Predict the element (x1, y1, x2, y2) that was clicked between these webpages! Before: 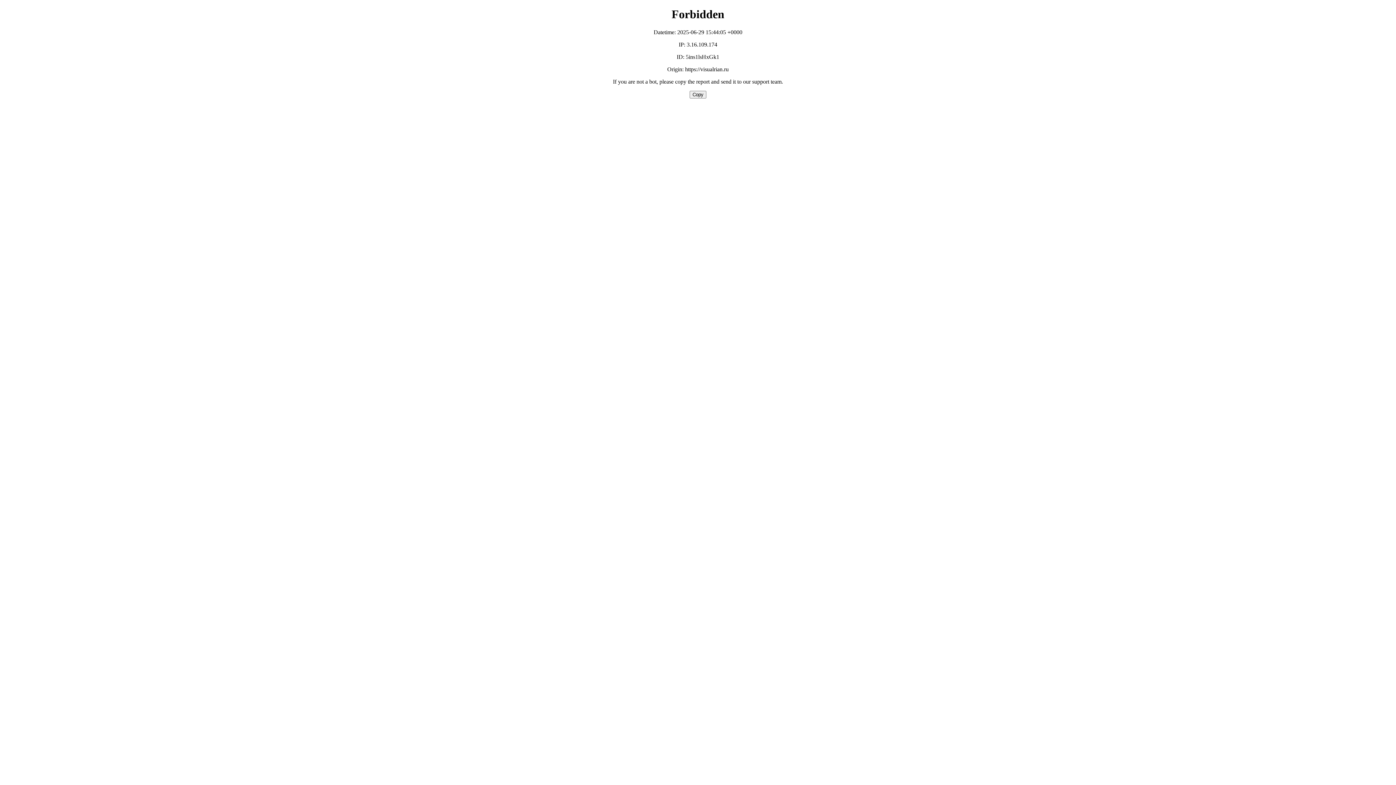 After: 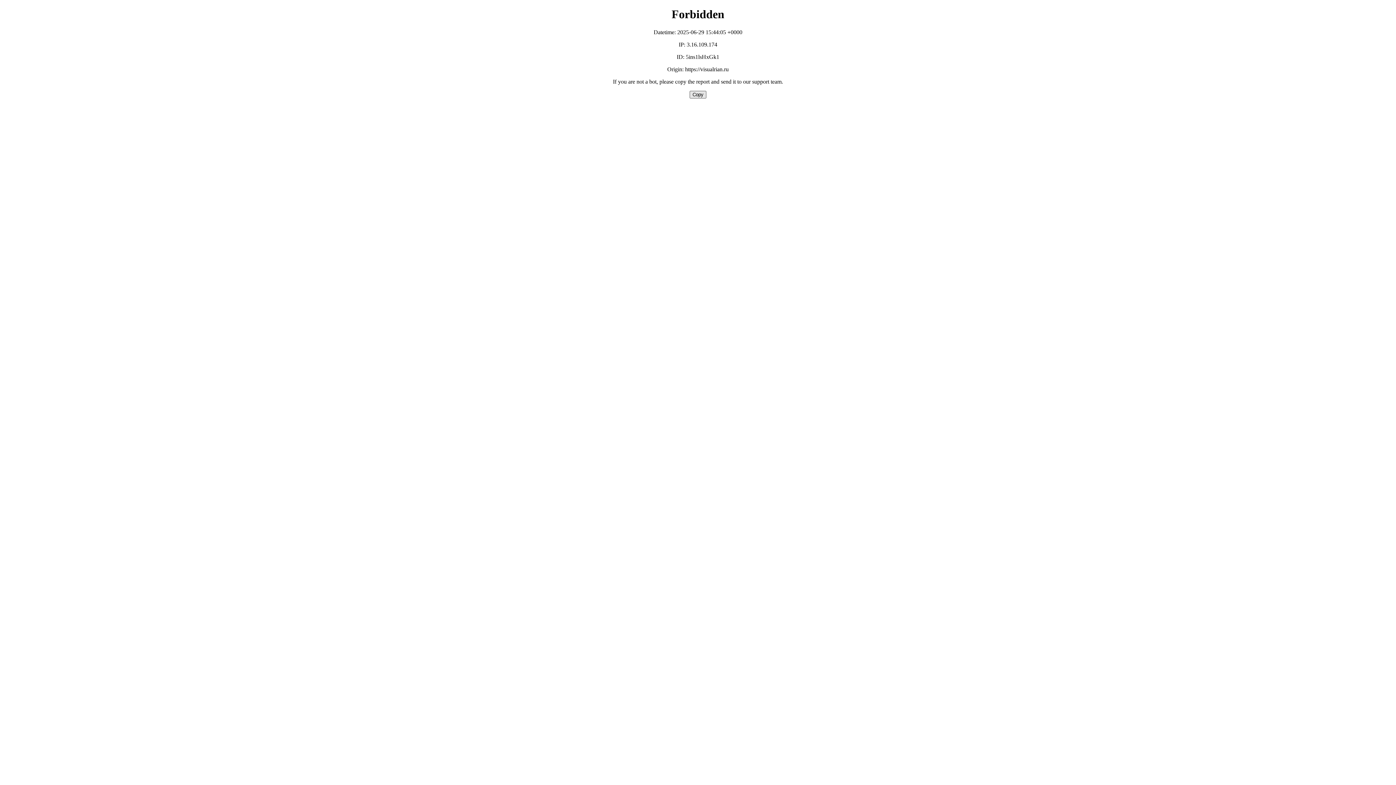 Action: bbox: (689, 90, 706, 98) label: Copy